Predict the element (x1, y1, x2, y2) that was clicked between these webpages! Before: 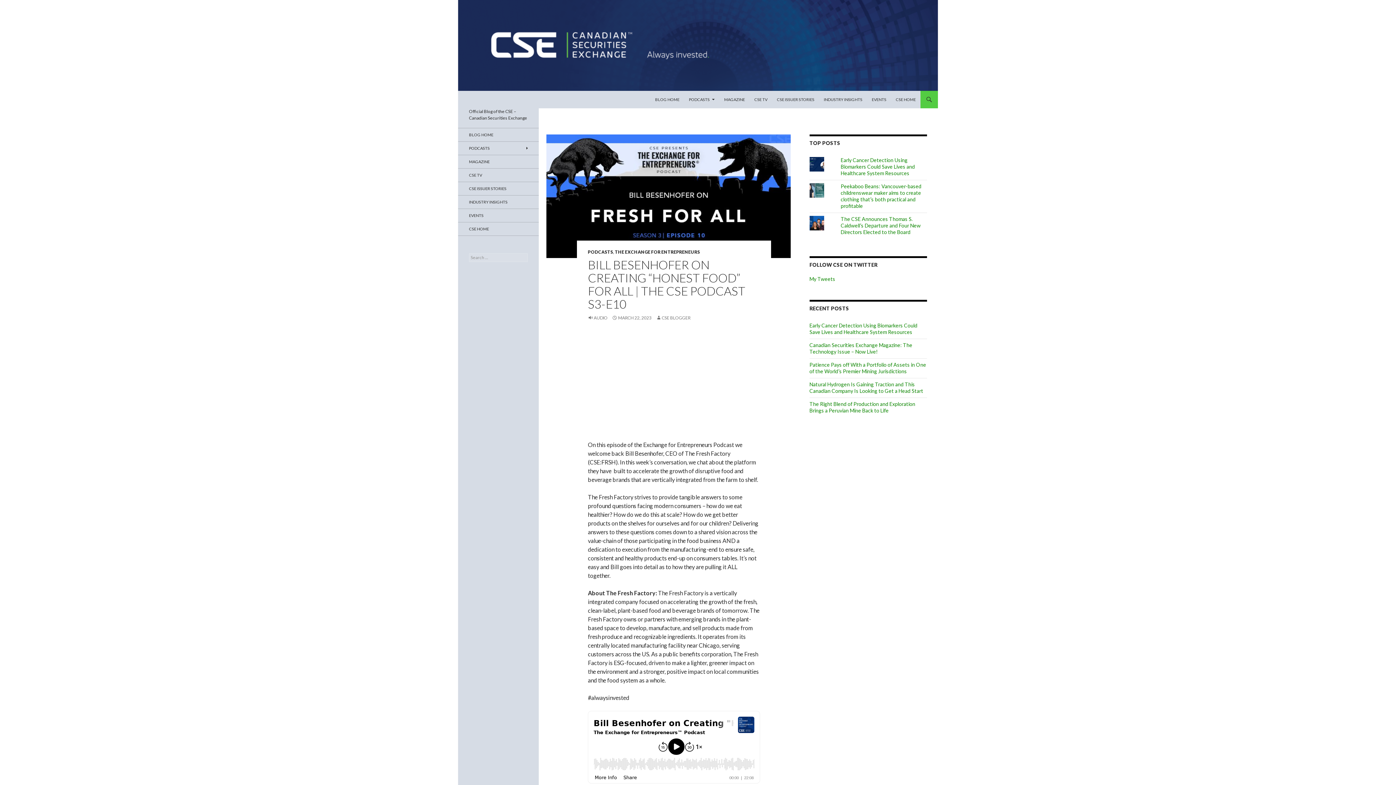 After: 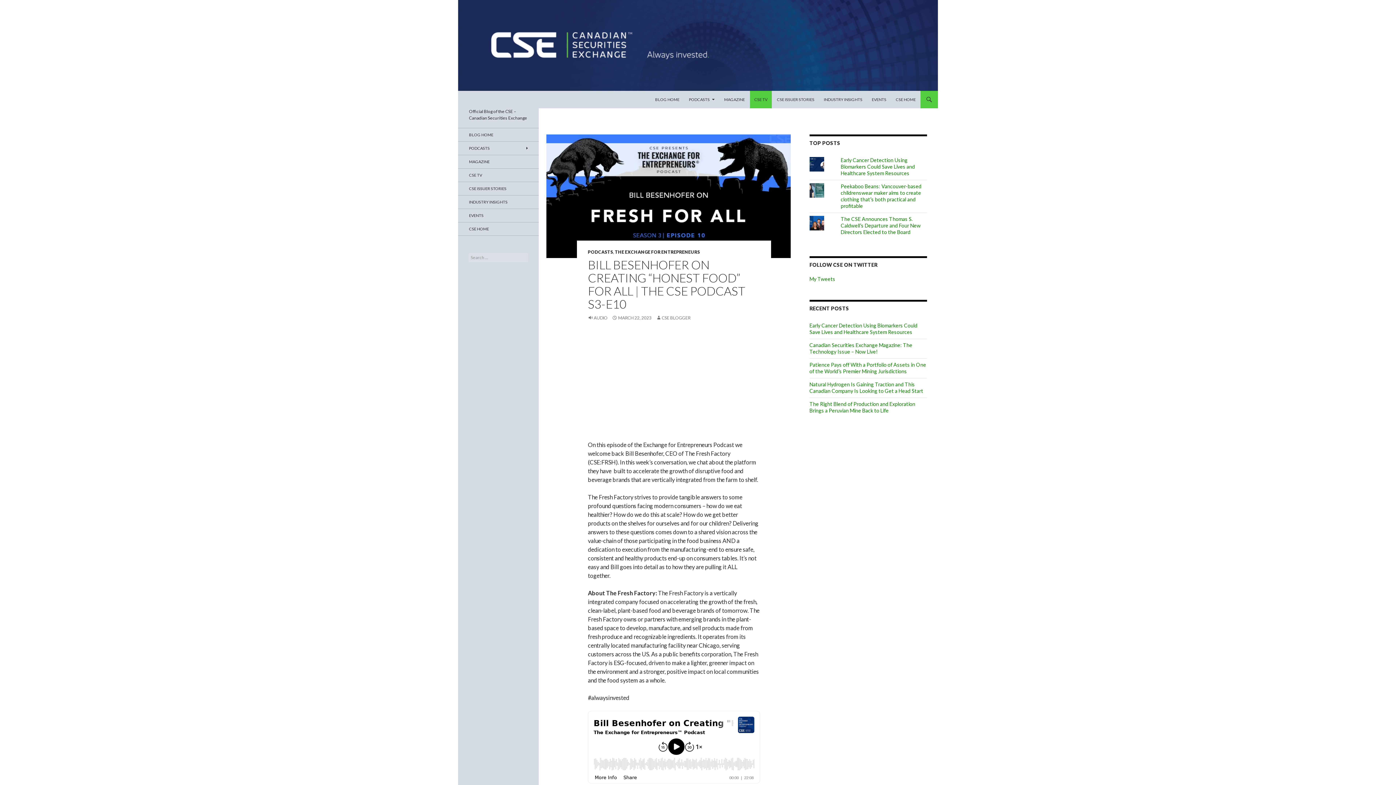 Action: bbox: (750, 91, 772, 108) label: CSE TV